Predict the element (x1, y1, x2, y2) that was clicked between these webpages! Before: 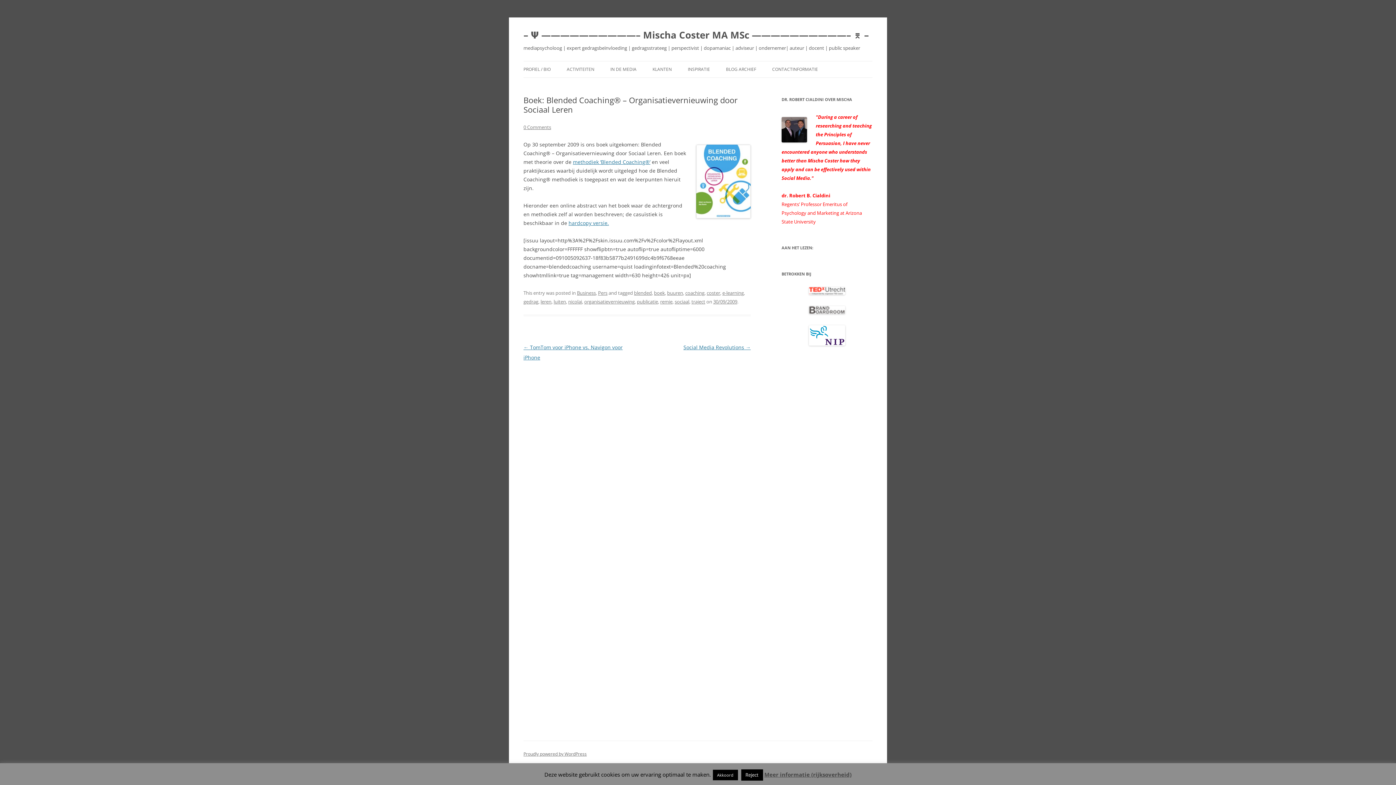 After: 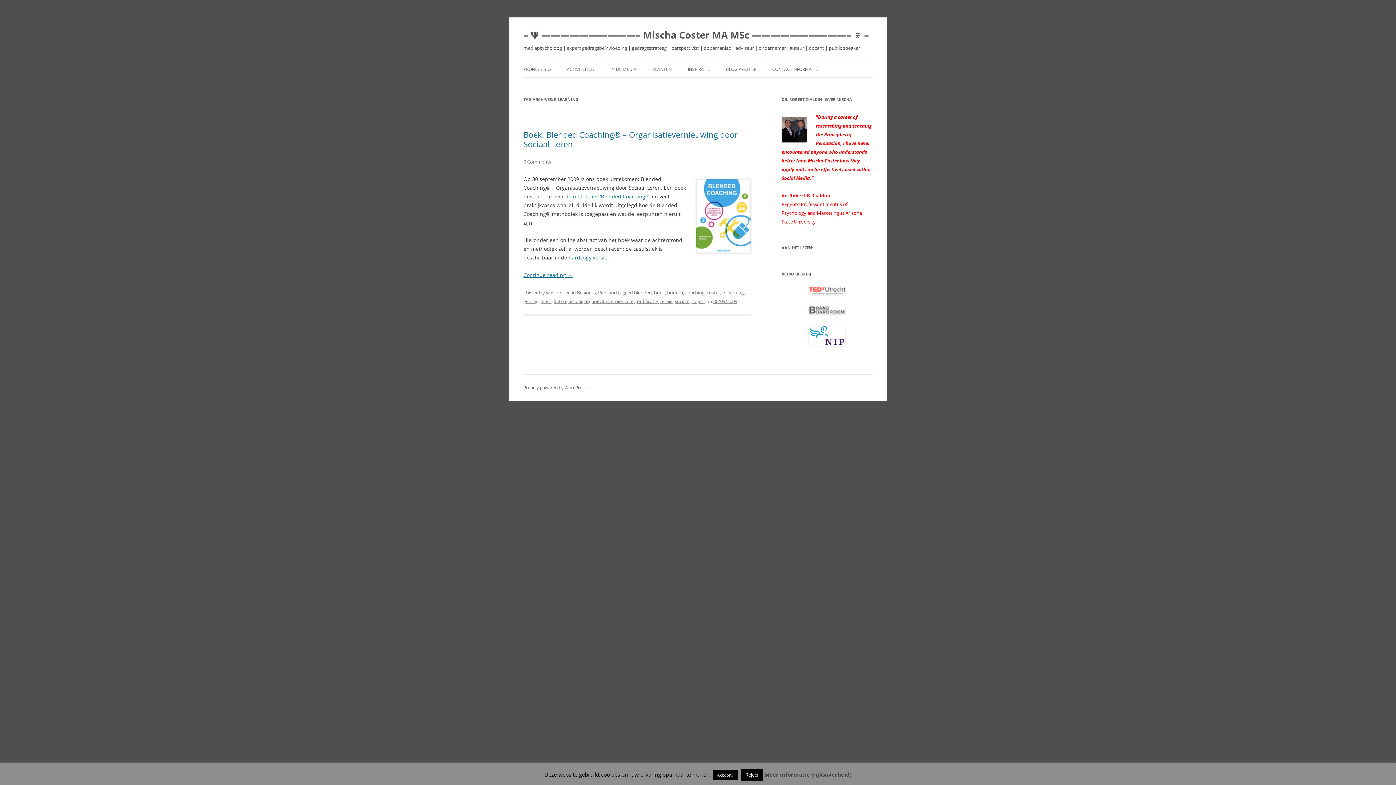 Action: label: e-learning bbox: (722, 289, 744, 296)